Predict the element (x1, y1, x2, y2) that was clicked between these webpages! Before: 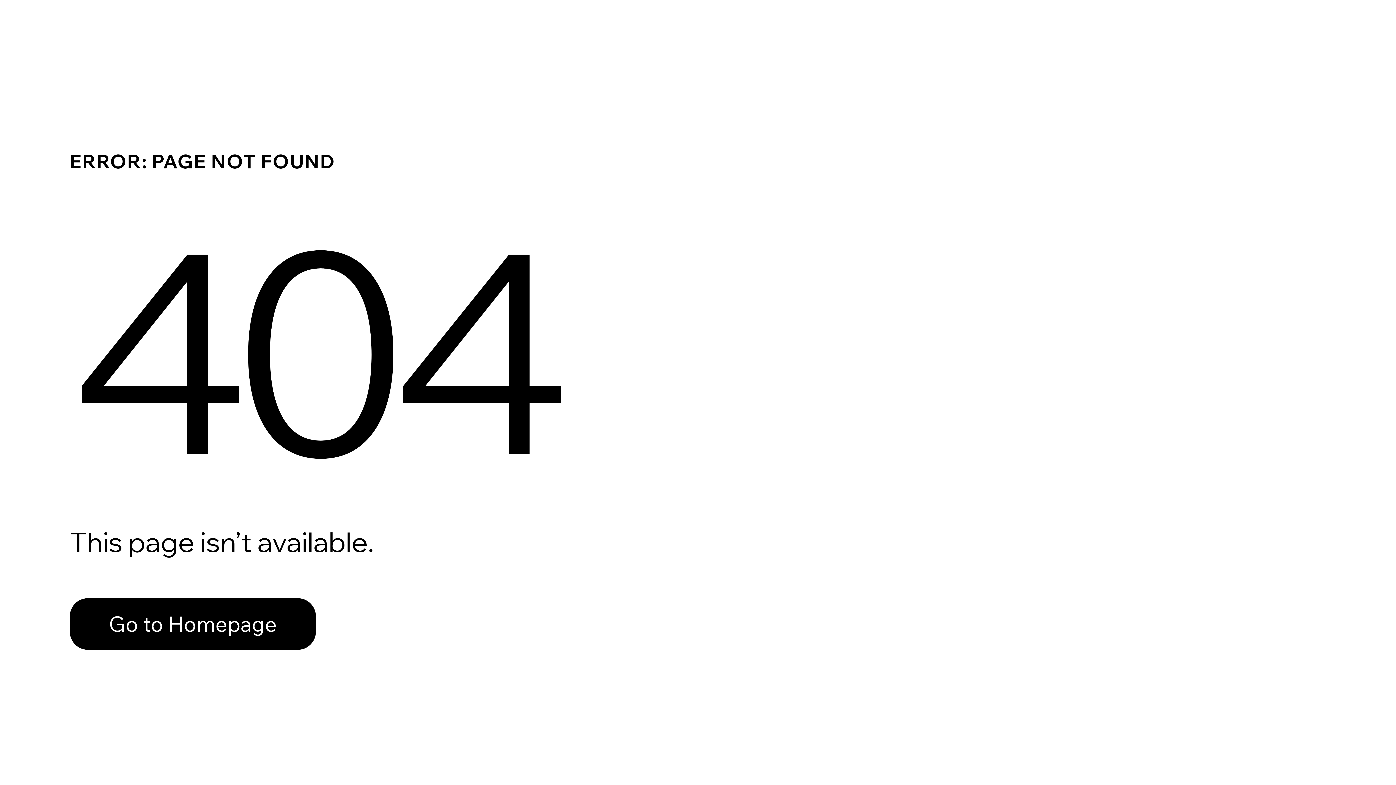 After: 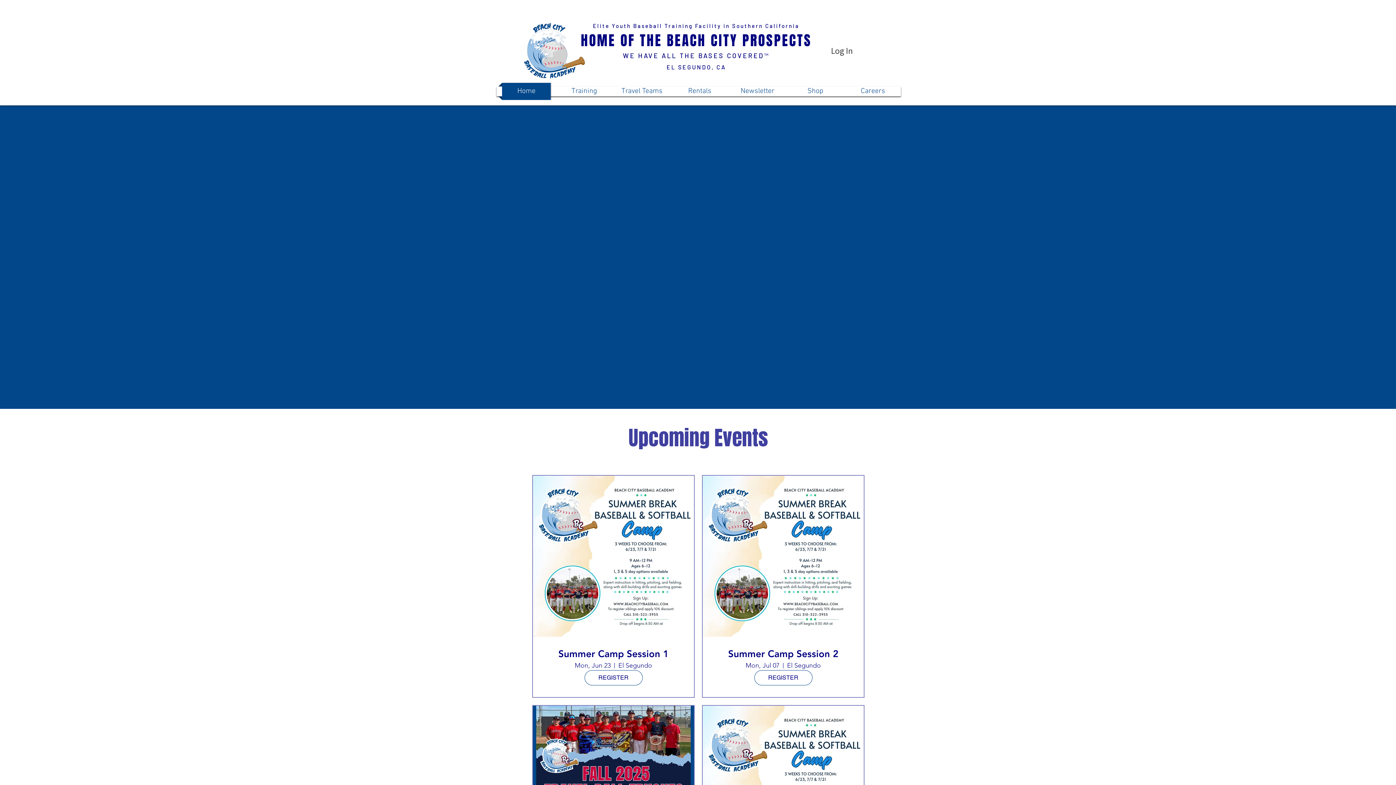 Action: label: Go to Homepage bbox: (69, 582, 768, 659)